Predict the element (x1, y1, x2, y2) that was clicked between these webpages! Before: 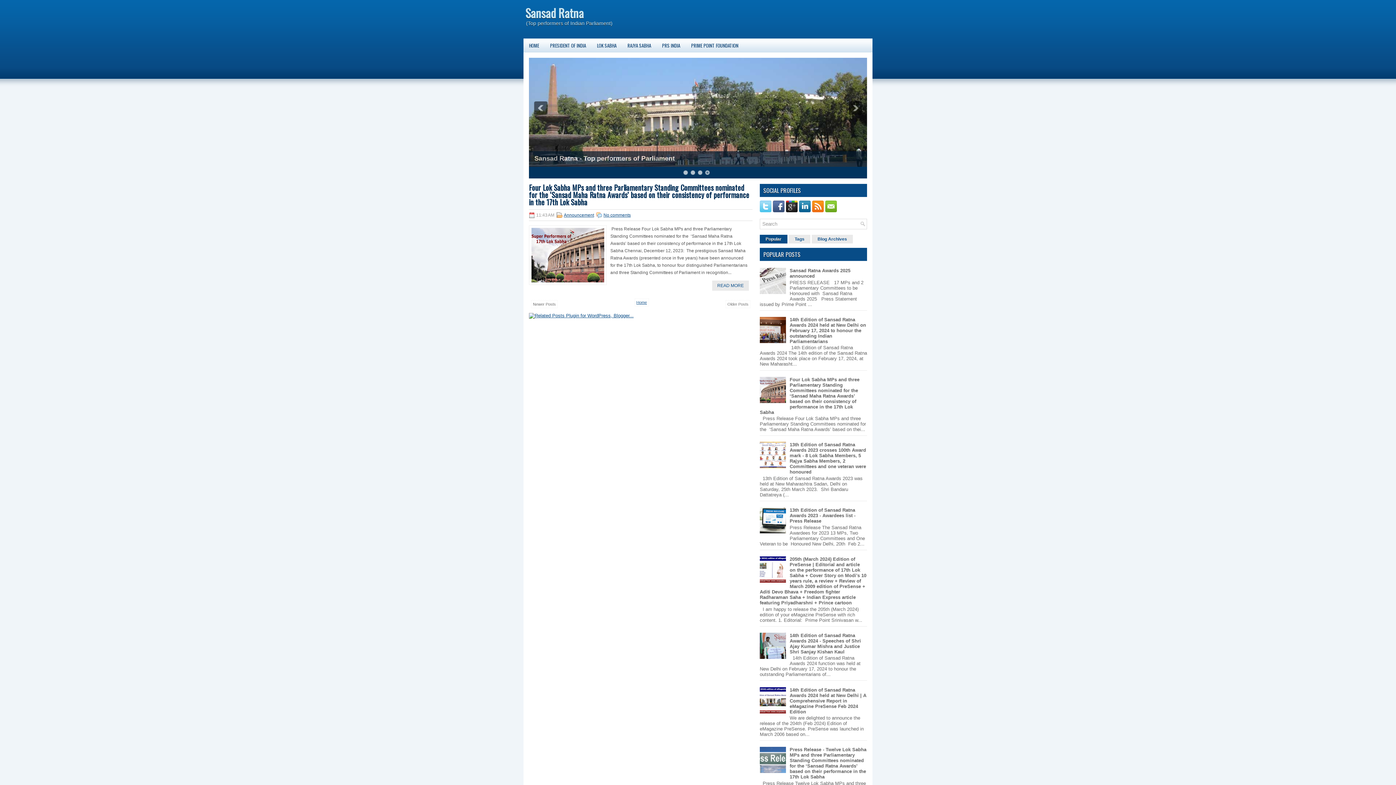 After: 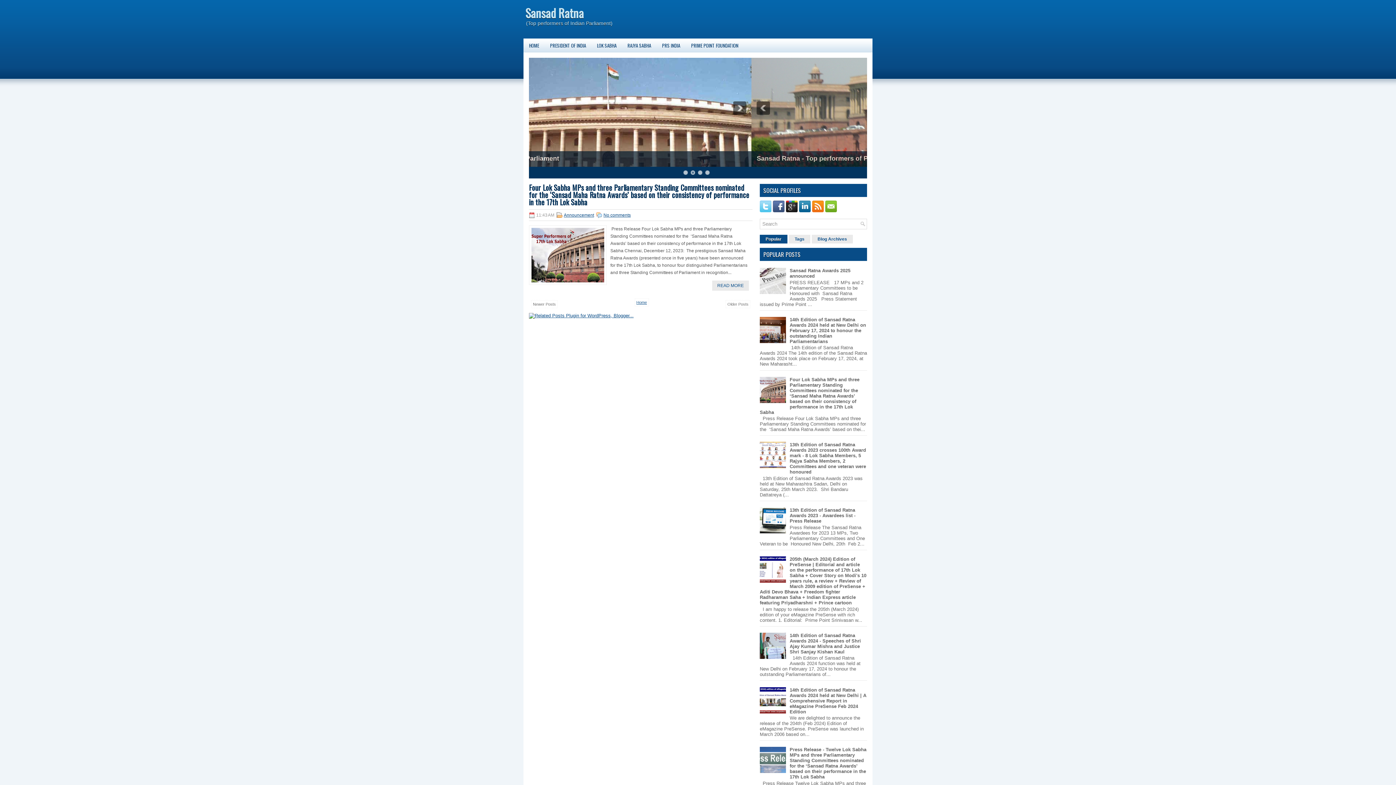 Action: bbox: (760, 769, 788, 774)